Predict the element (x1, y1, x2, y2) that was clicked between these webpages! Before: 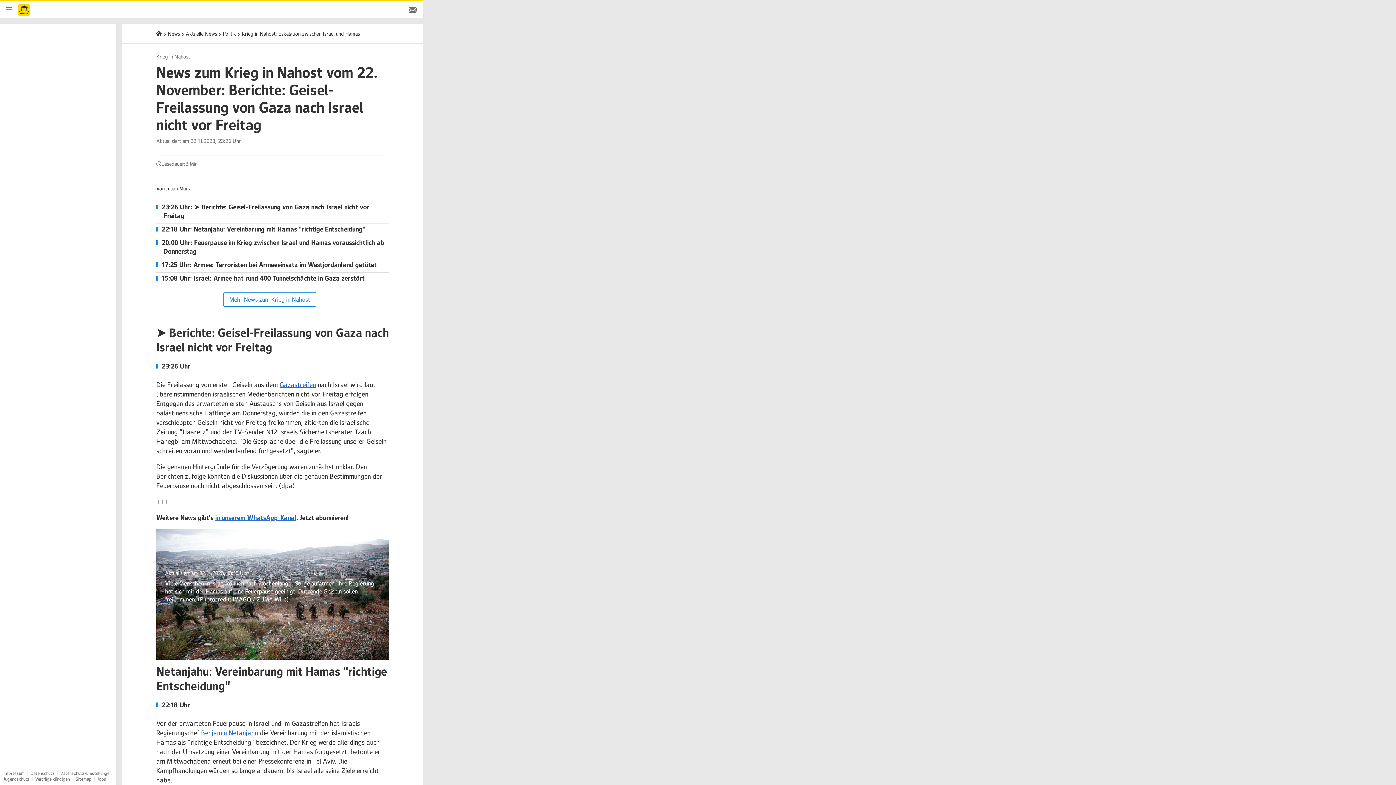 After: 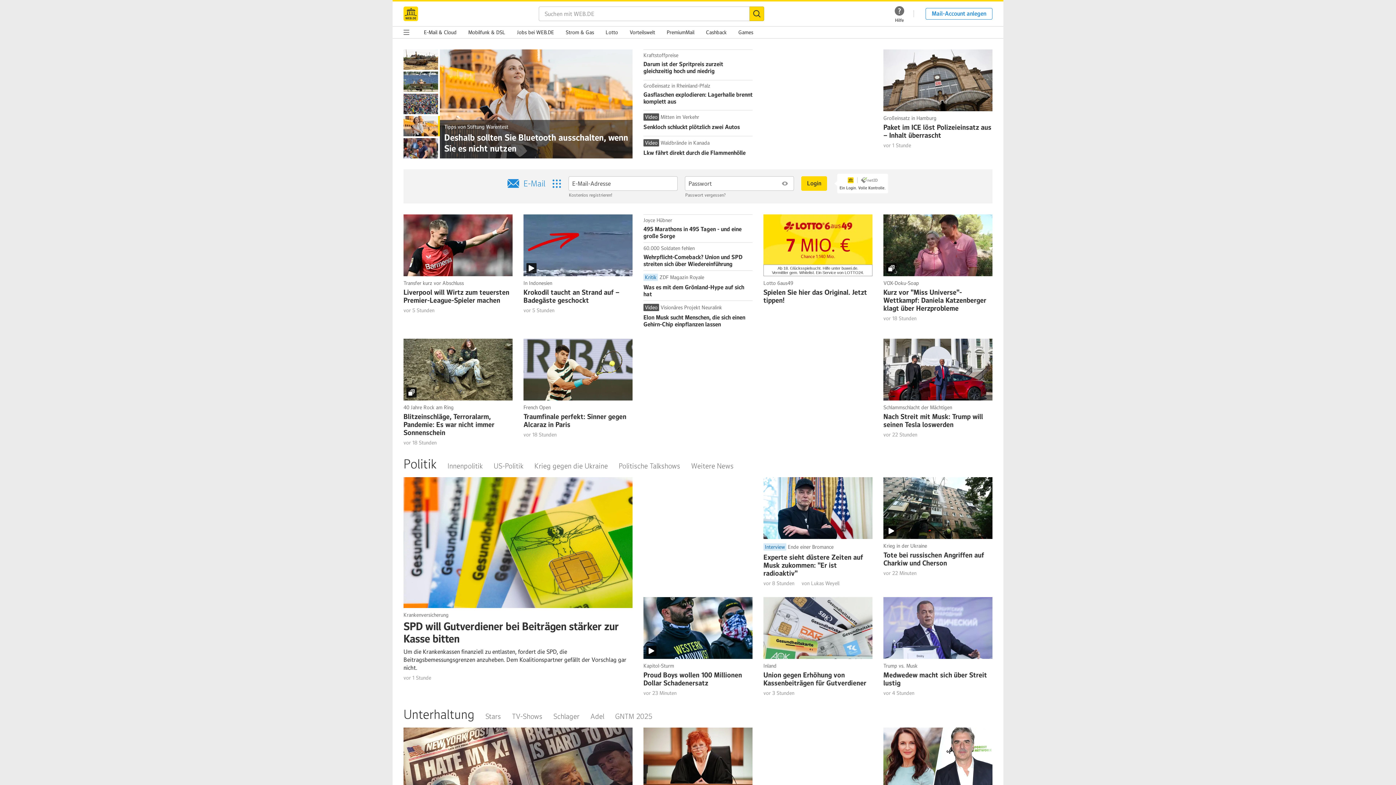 Action: bbox: (402, 12, 423, 19) label: E-Mail Login